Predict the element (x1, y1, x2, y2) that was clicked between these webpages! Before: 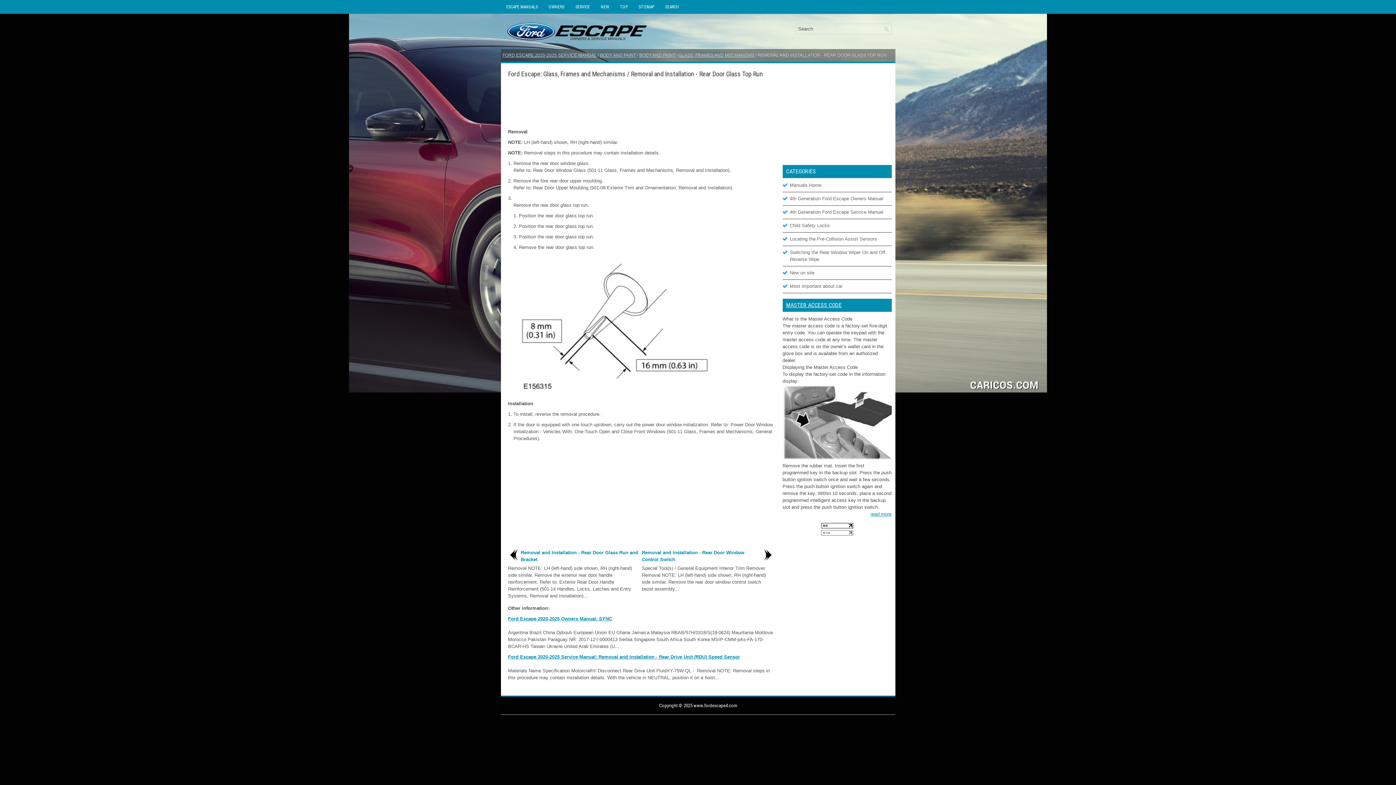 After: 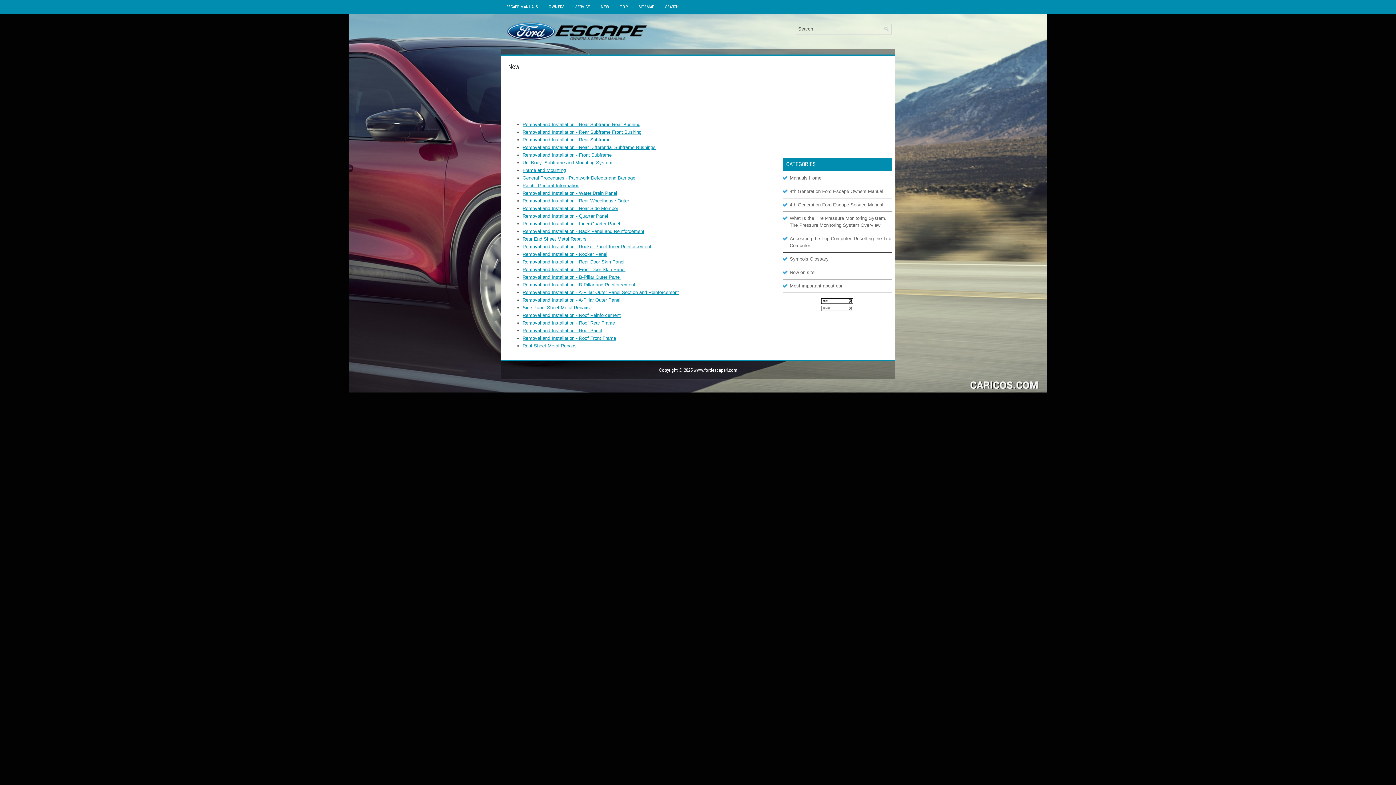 Action: bbox: (790, 270, 814, 275) label: New on site